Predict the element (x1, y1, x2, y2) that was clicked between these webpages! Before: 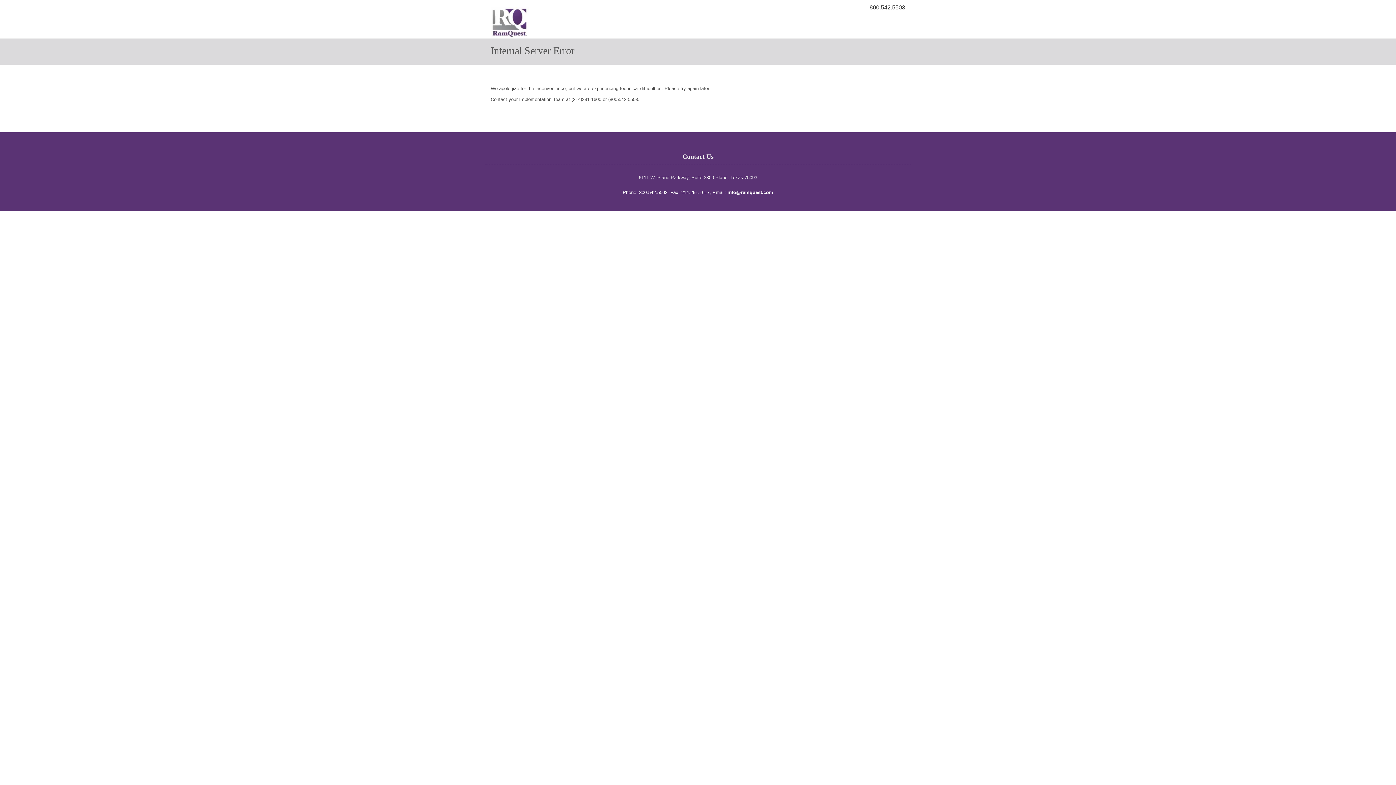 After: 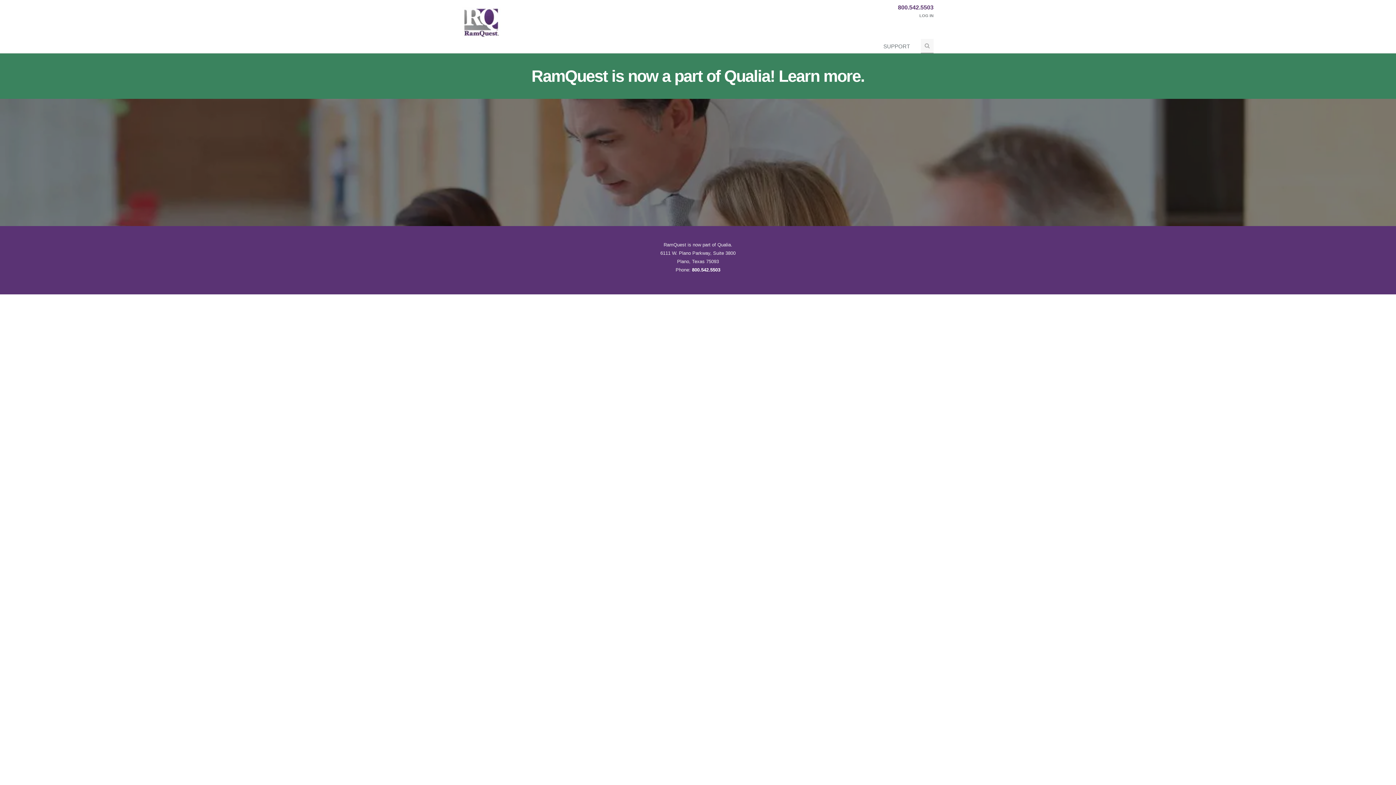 Action: bbox: (490, 0, 529, 52)